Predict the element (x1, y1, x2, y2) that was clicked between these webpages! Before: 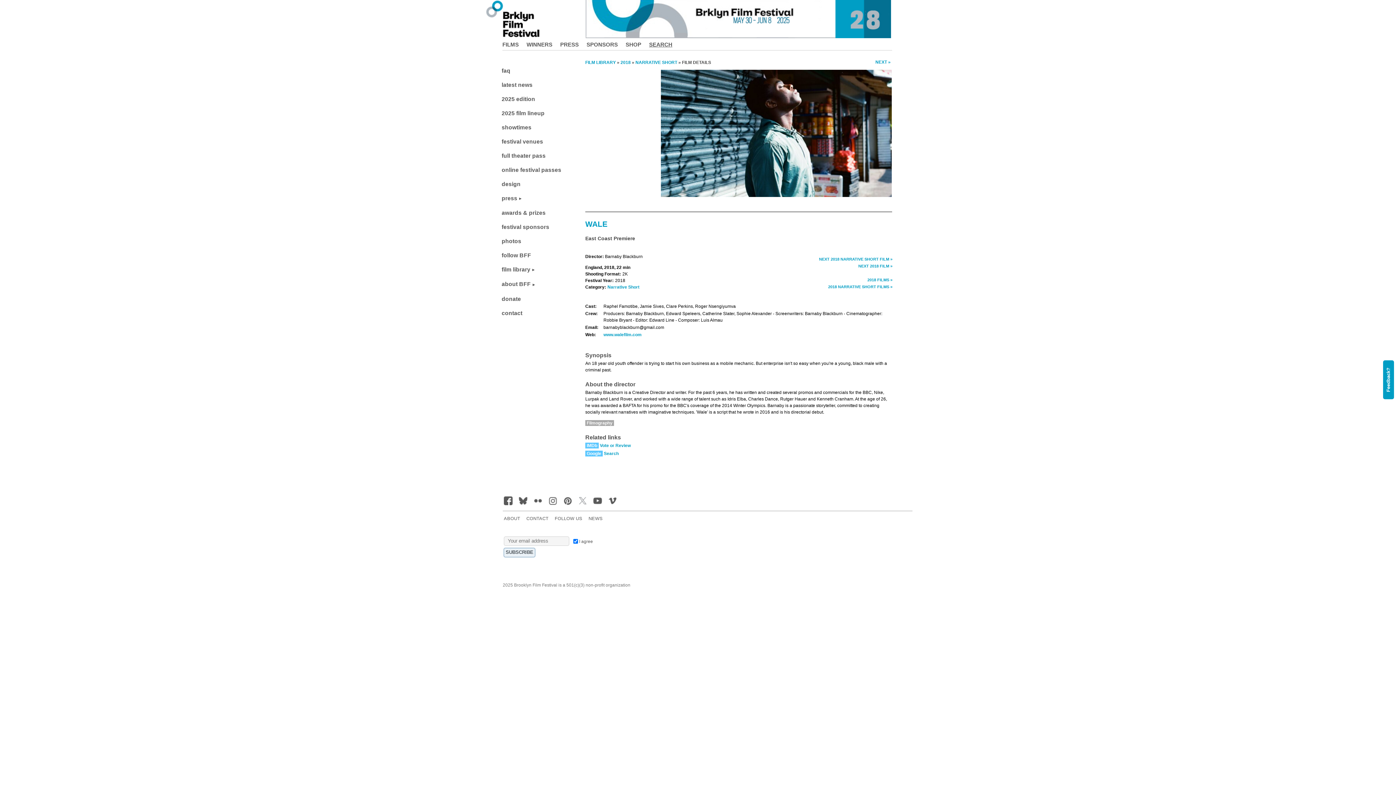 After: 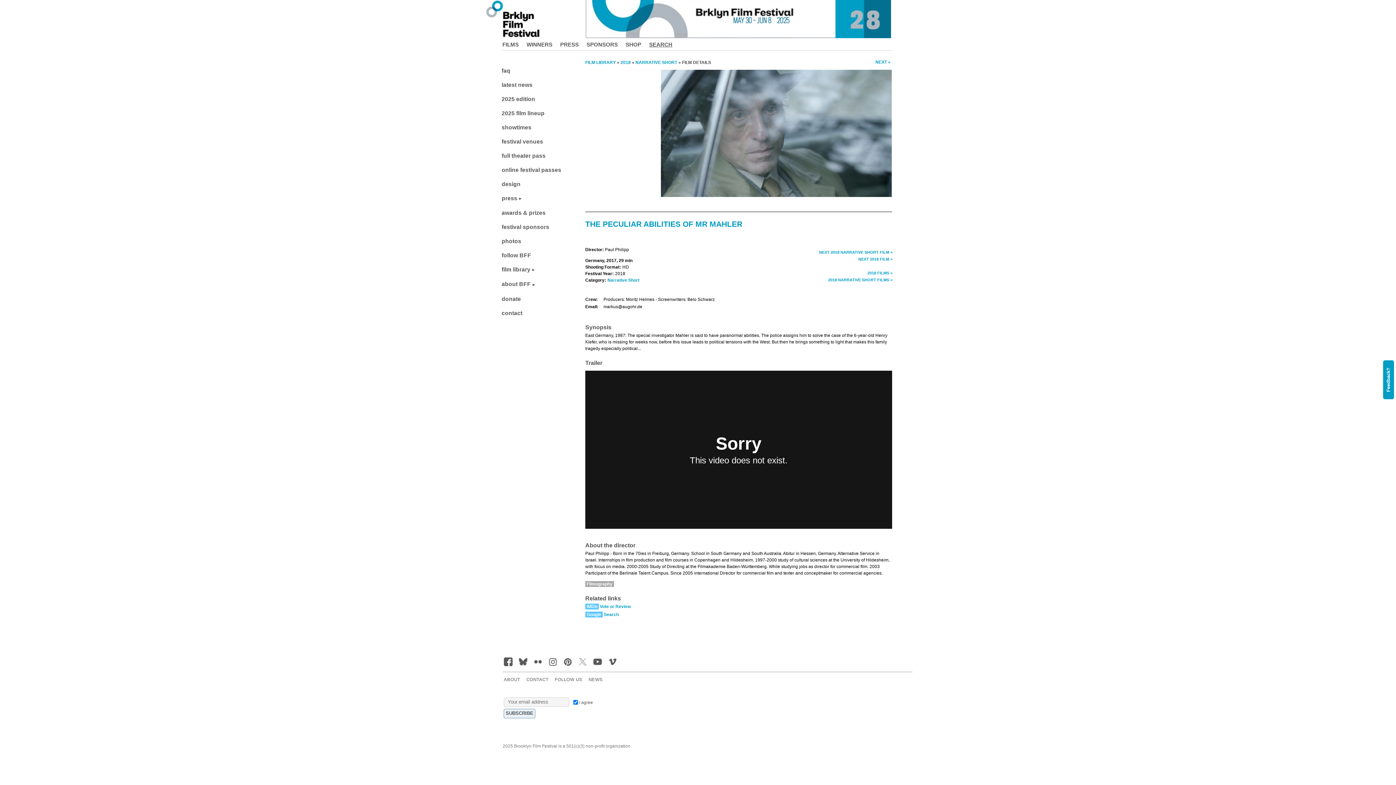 Action: label: NEXT 2018 FILM » bbox: (858, 263, 892, 268)